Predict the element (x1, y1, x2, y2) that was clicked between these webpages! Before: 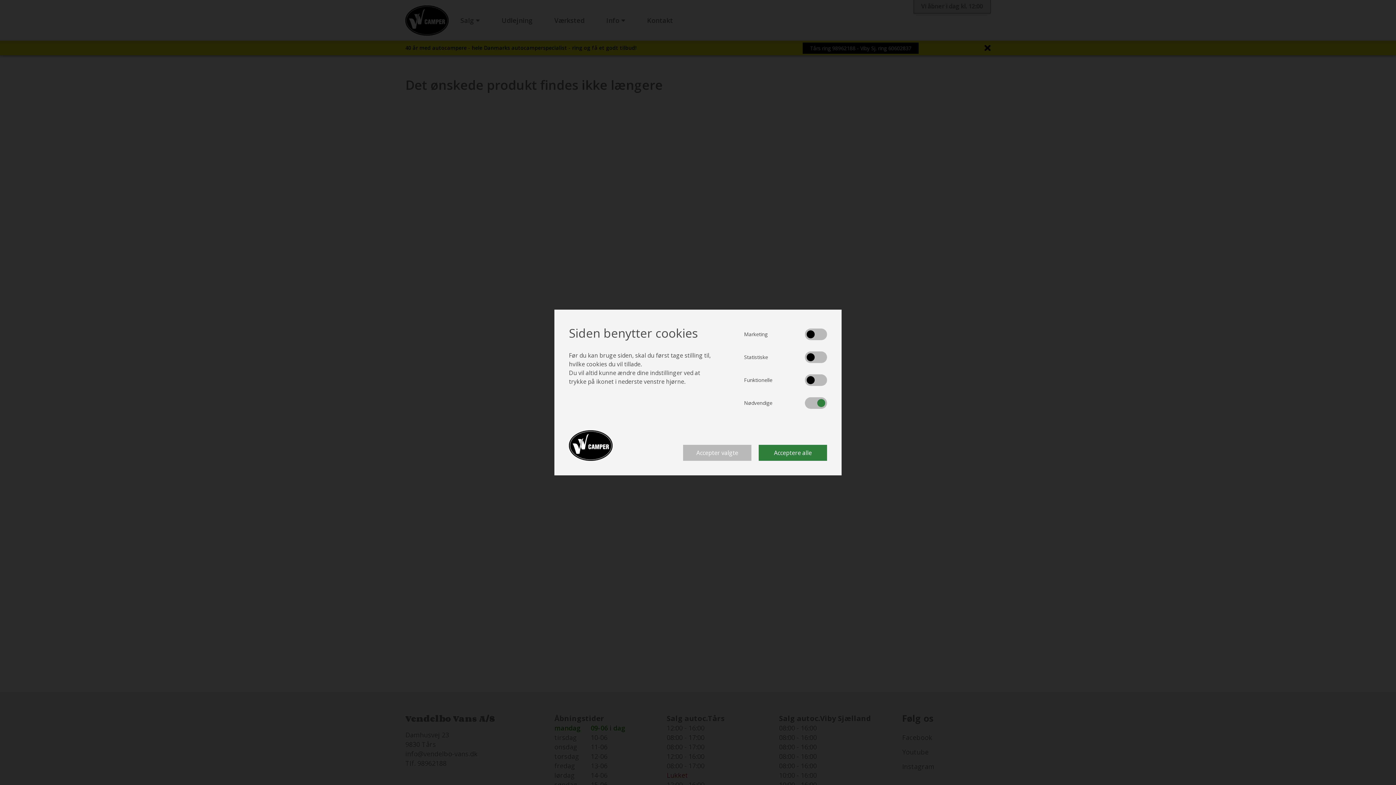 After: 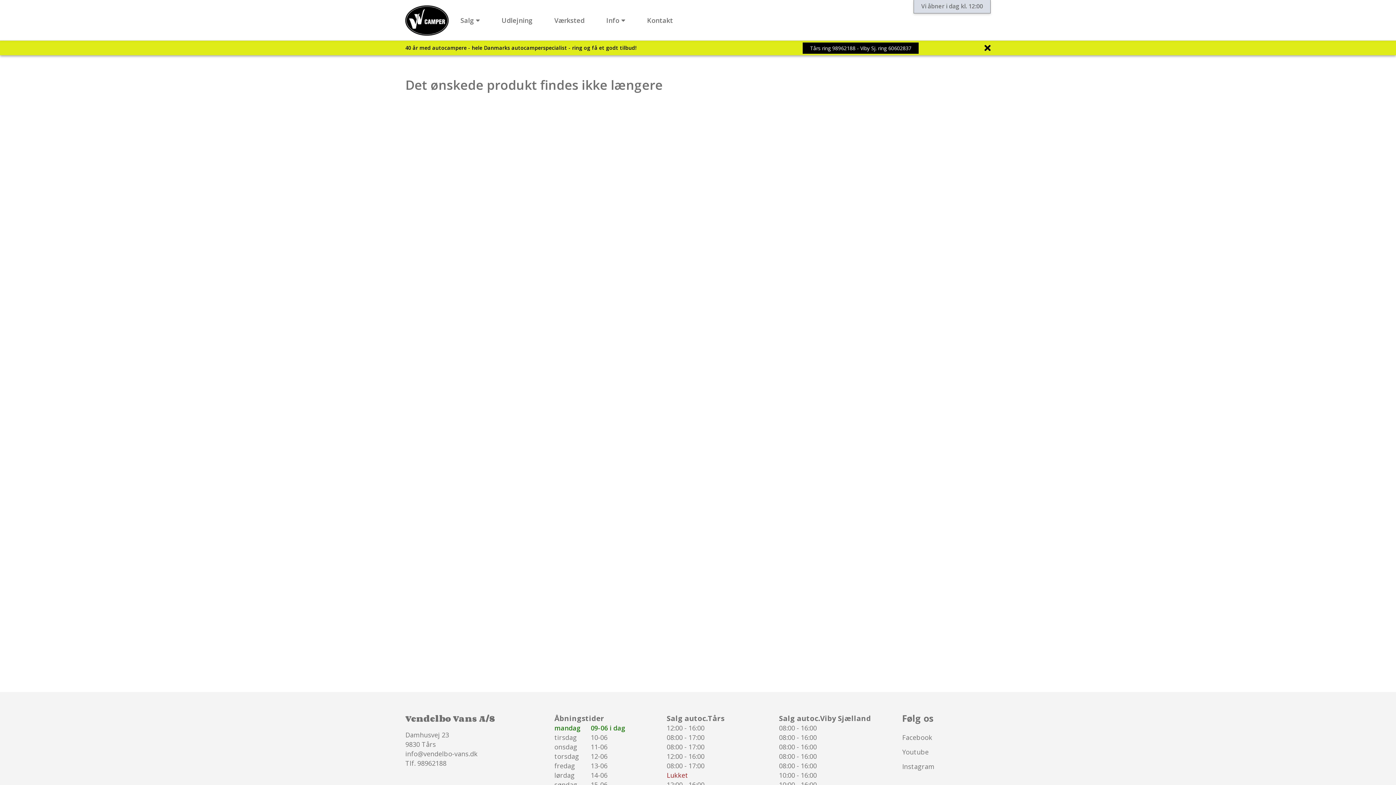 Action: bbox: (683, 445, 751, 461) label: Accepter valgte